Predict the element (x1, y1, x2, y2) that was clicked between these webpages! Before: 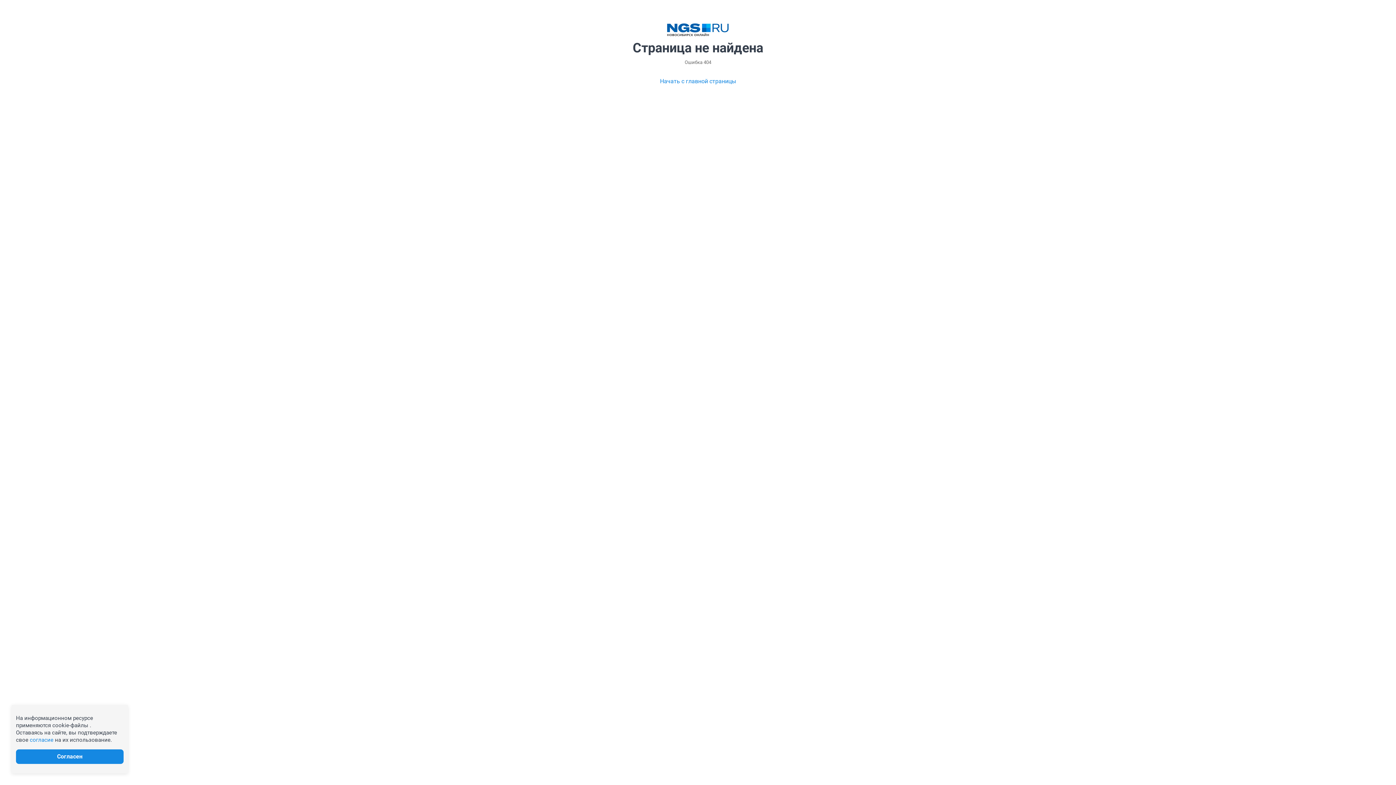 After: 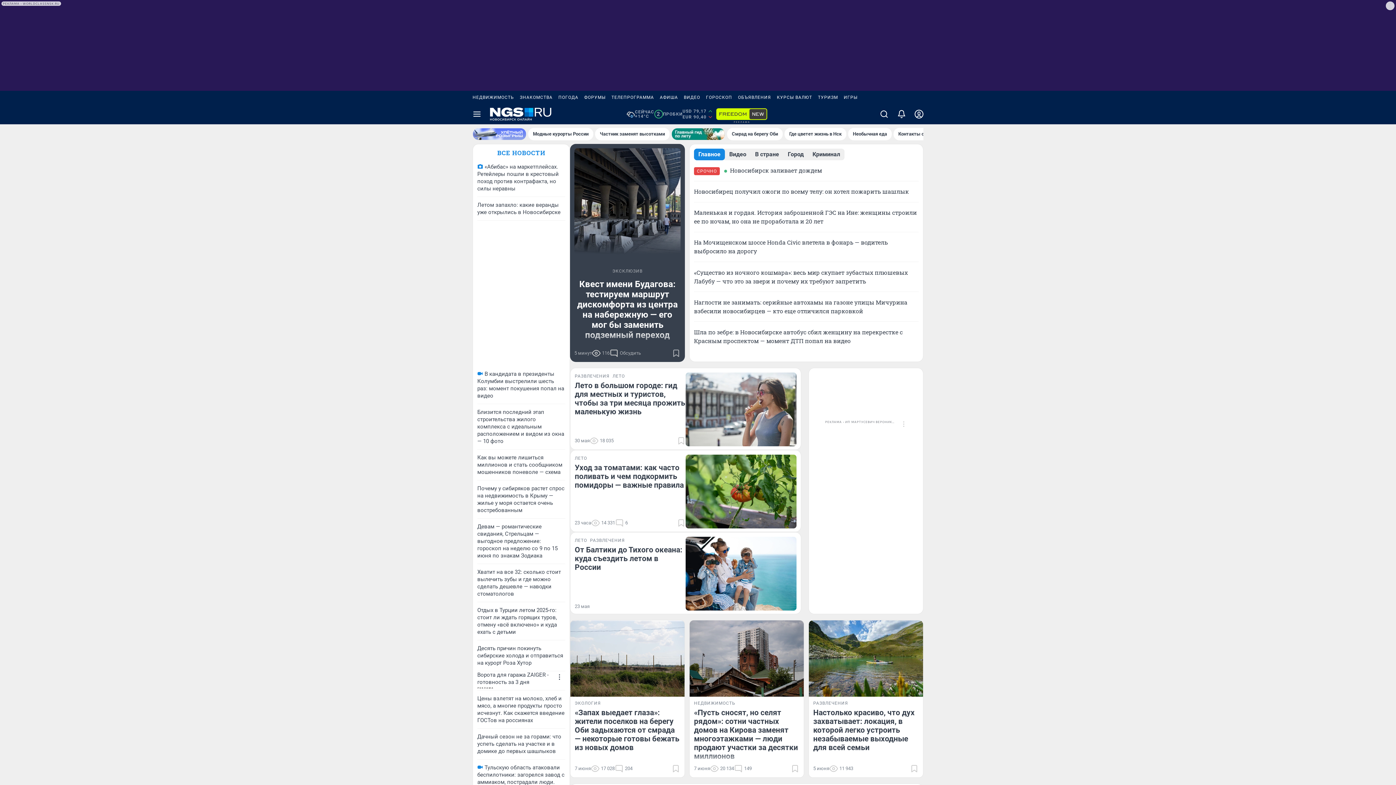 Action: bbox: (660, 77, 736, 85) label: Начать с главной страницы